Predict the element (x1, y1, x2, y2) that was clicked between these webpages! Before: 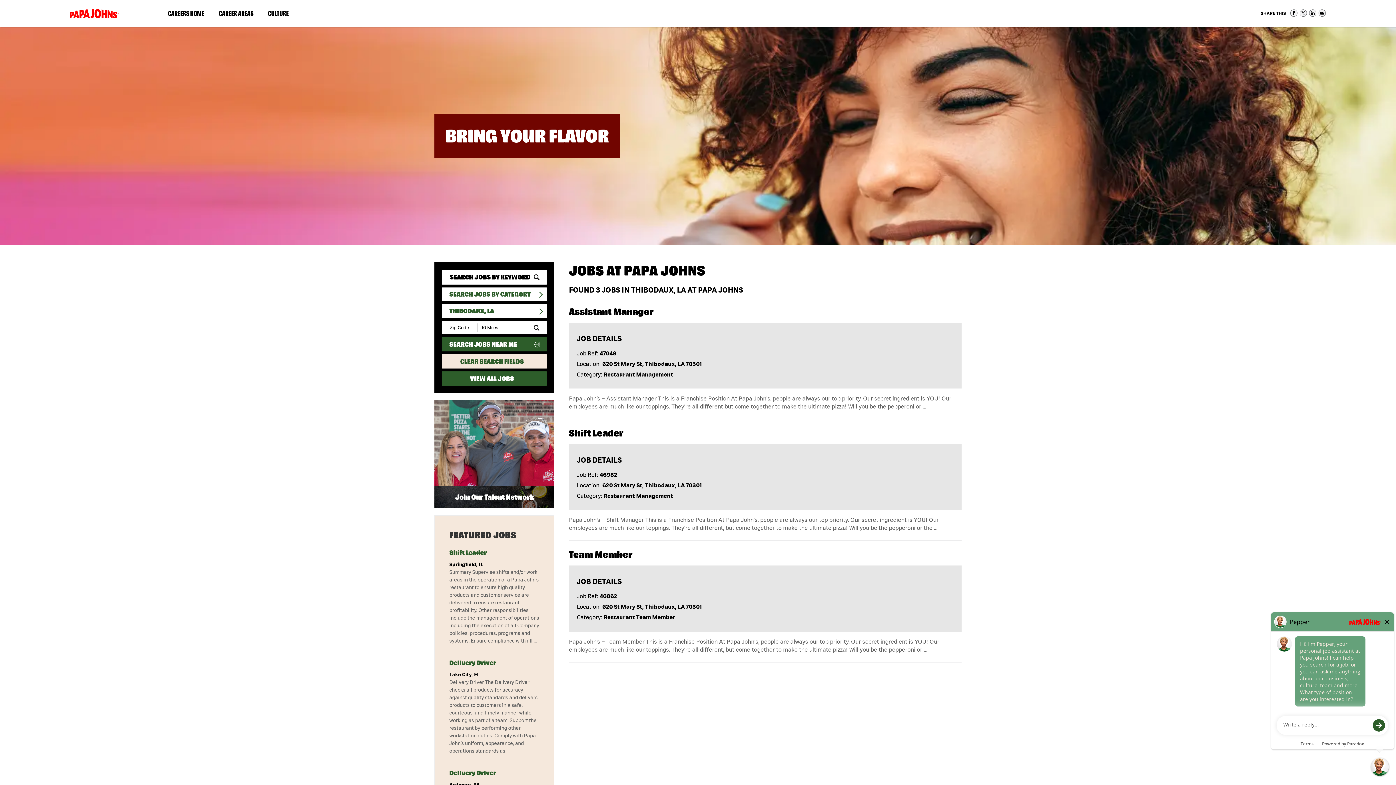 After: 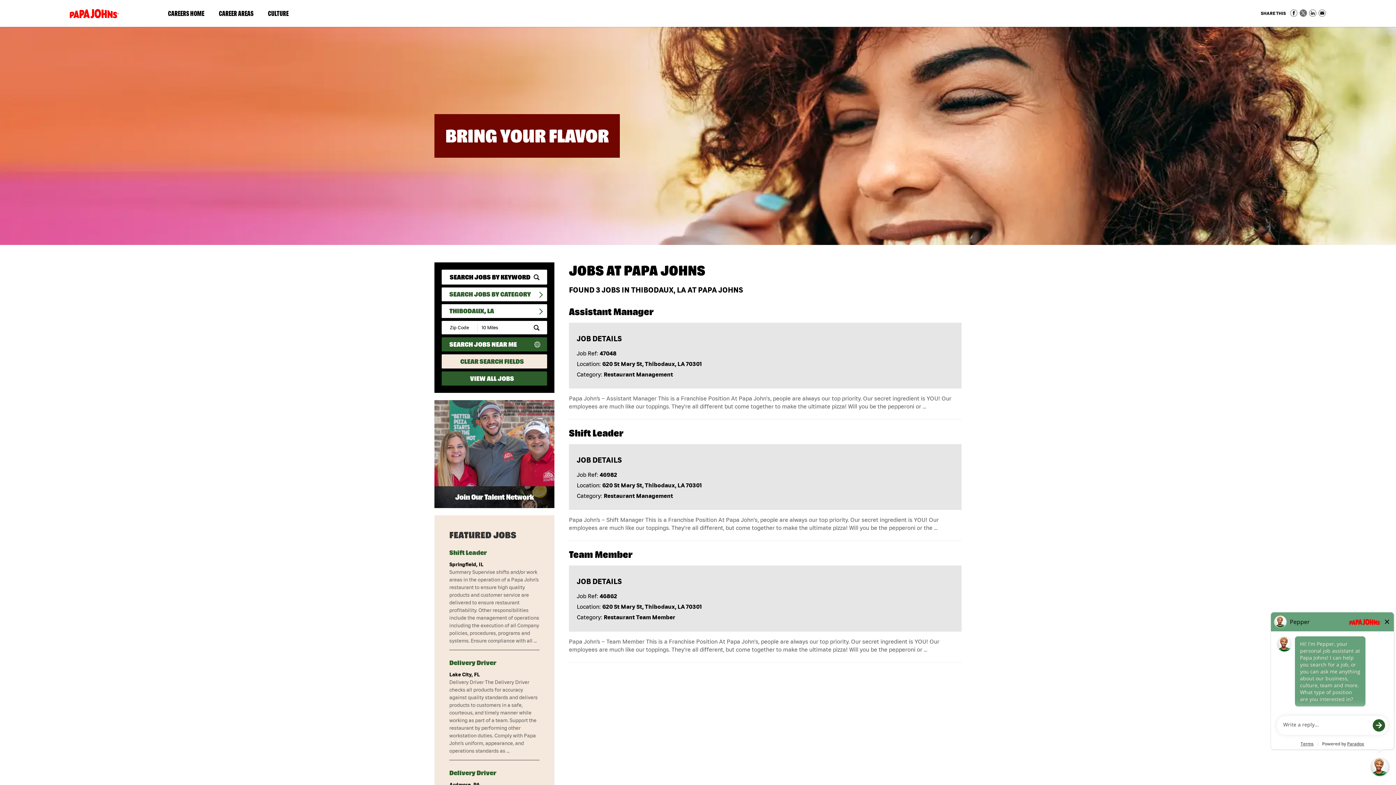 Action: label: Share on Twitter bbox: (1300, 9, 1307, 16)